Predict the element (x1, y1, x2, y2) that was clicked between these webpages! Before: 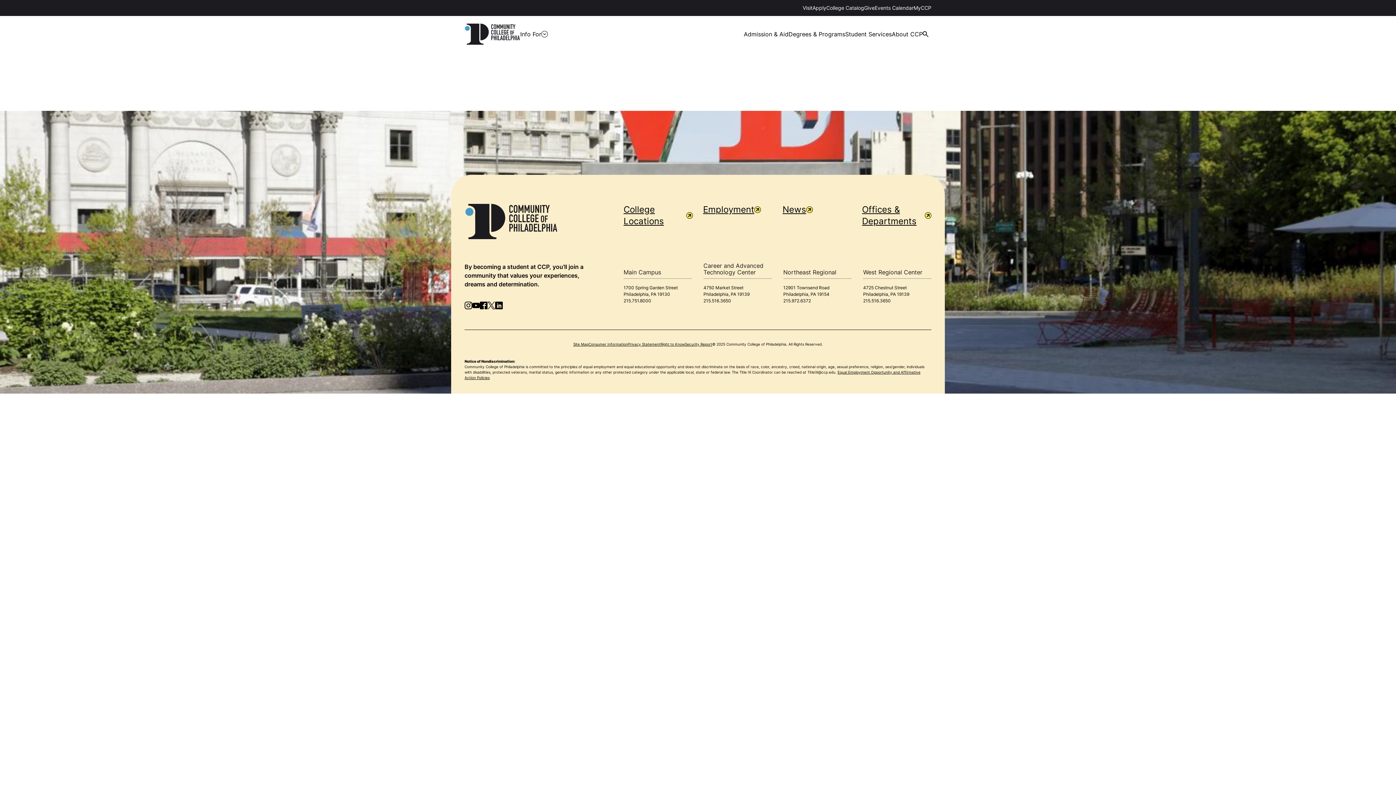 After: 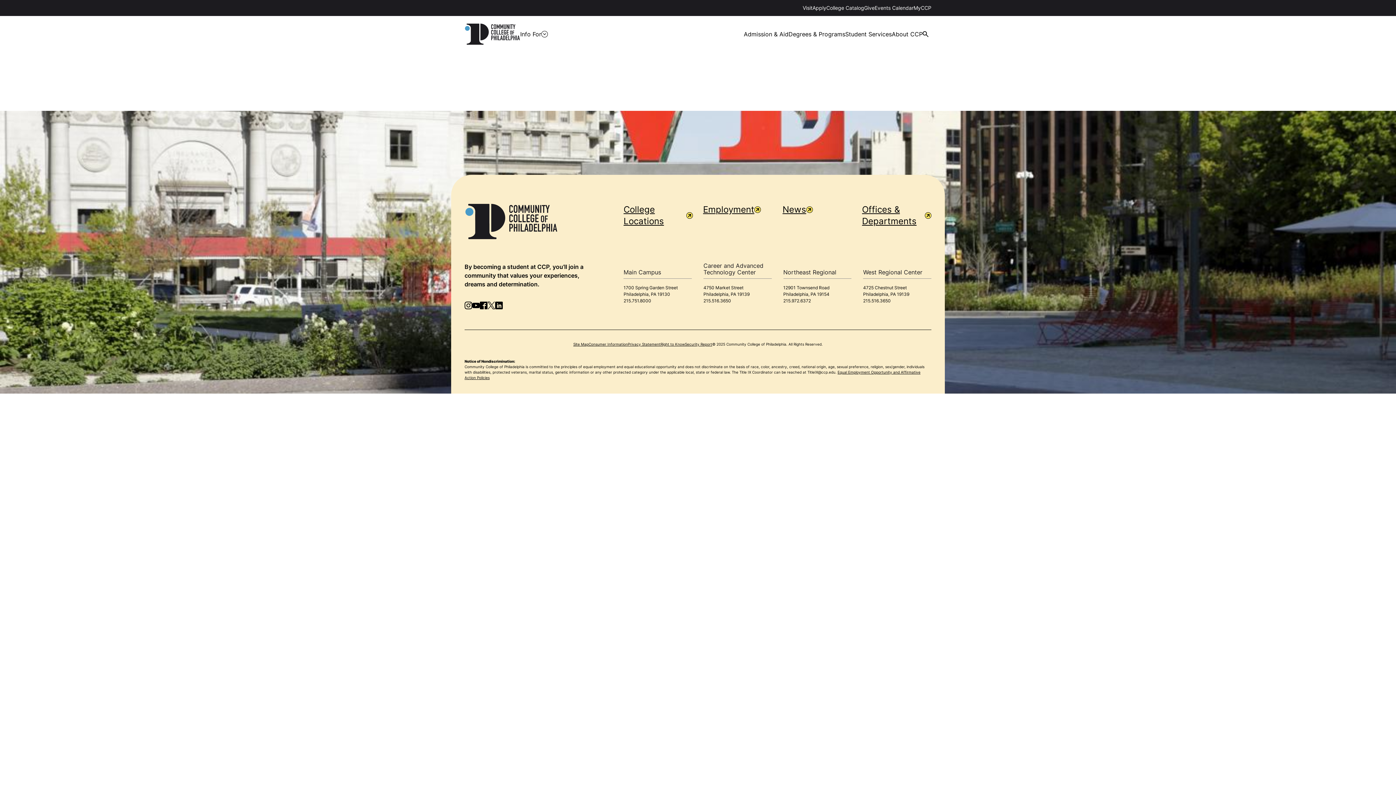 Action: label: YouTube bbox: (472, 301, 480, 309)